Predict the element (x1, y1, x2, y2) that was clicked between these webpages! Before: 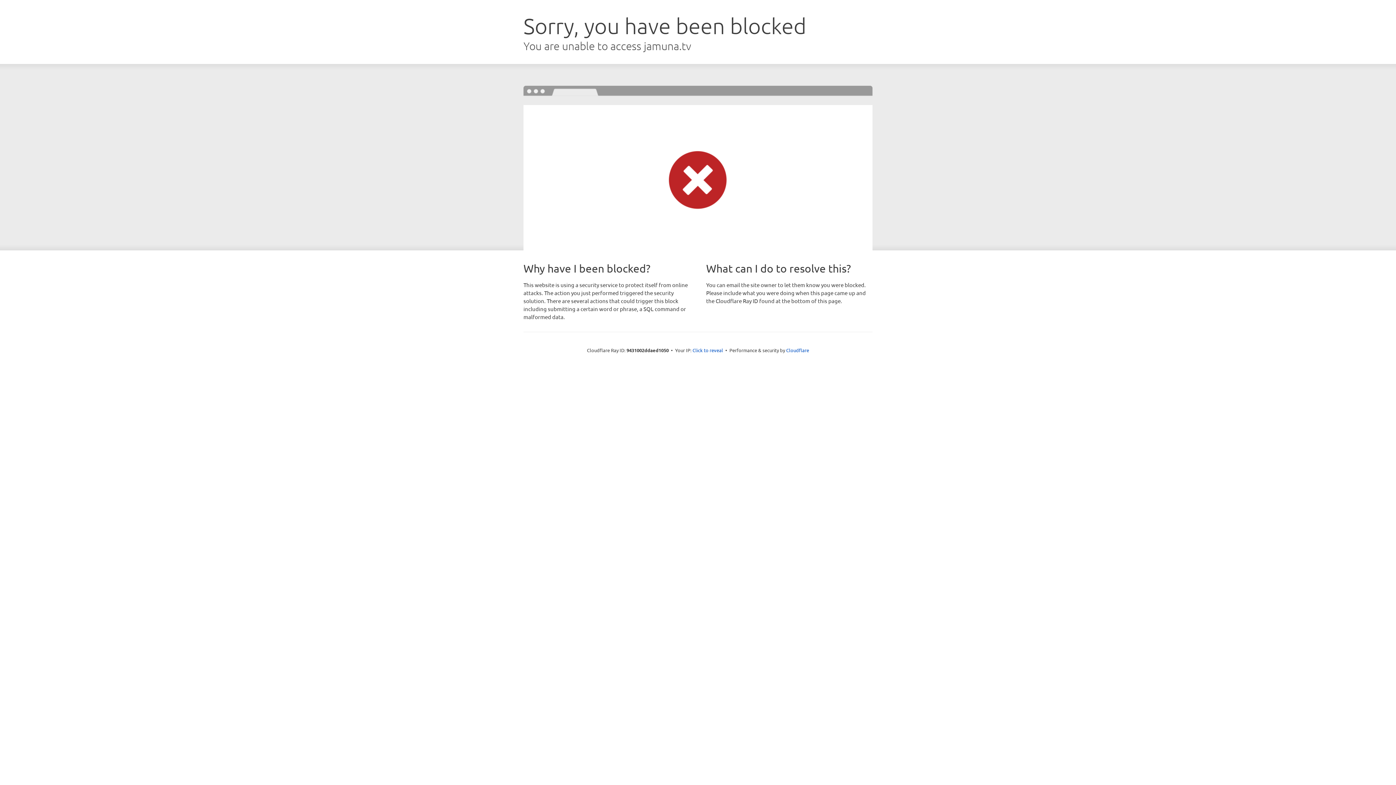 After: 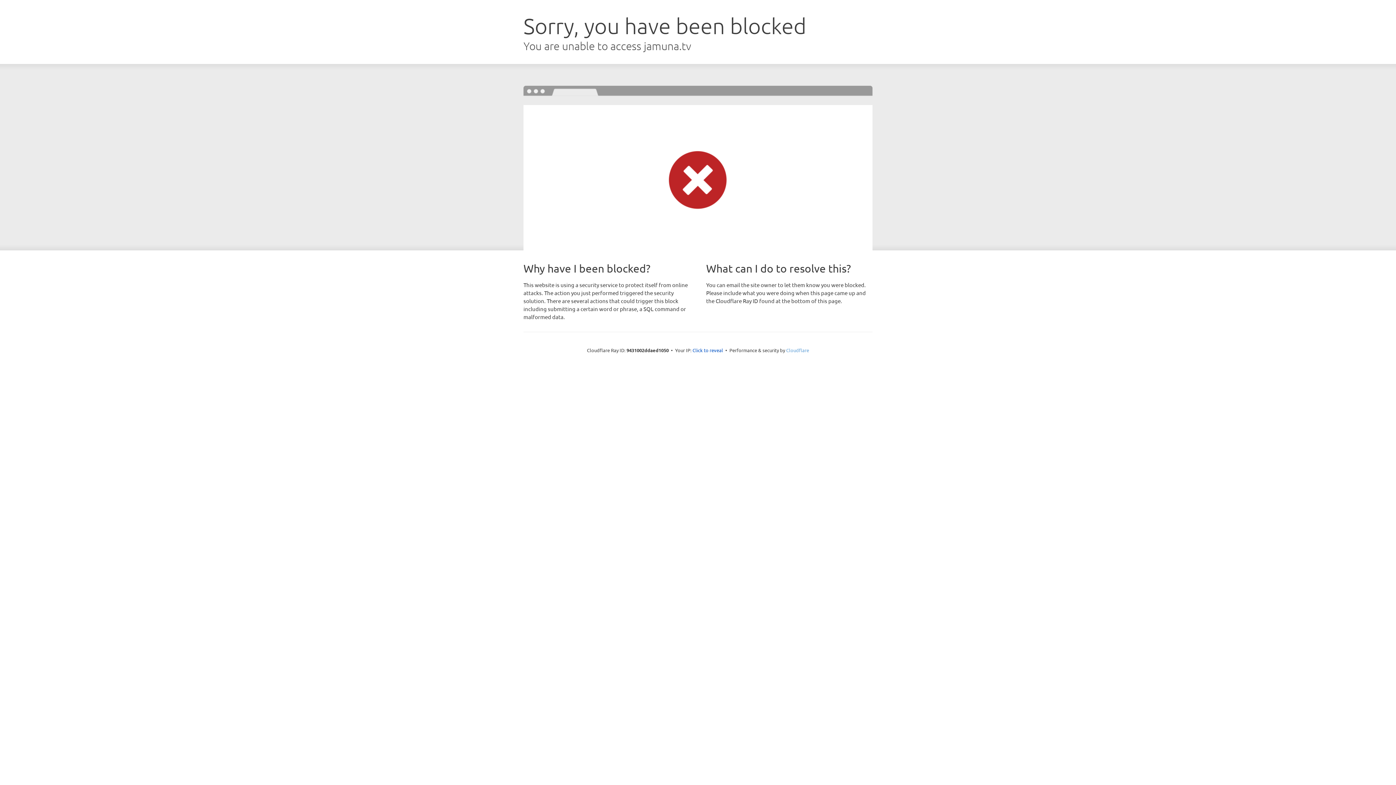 Action: label: Cloudflare bbox: (786, 347, 809, 353)